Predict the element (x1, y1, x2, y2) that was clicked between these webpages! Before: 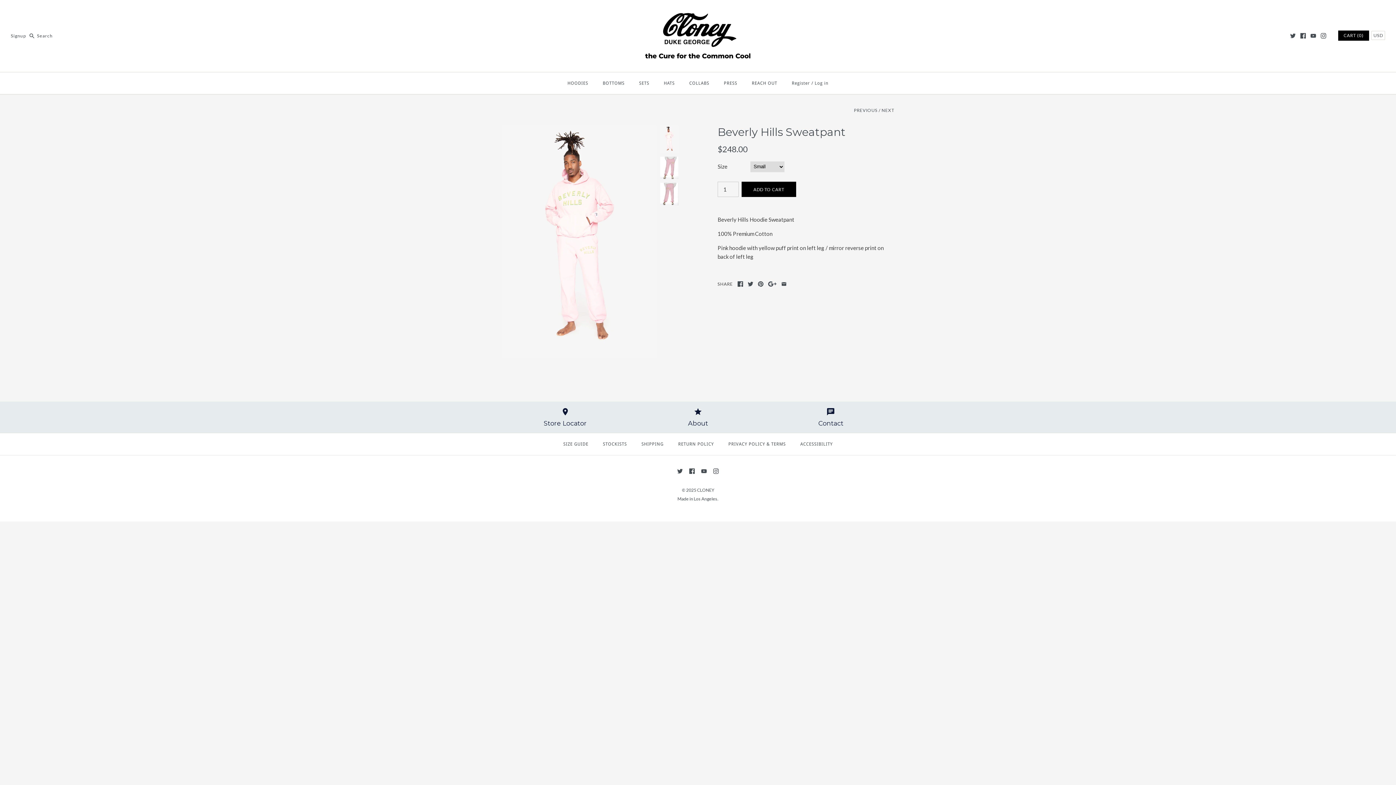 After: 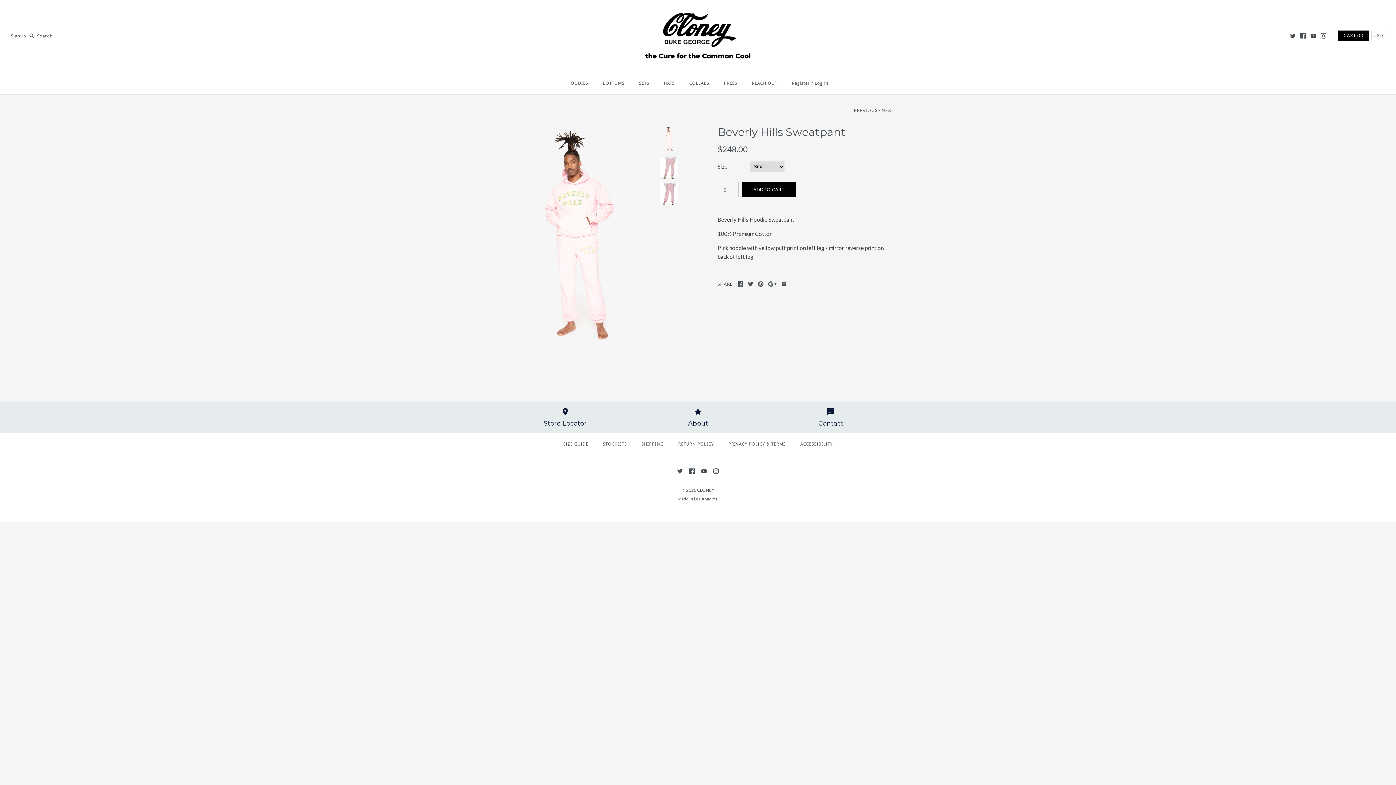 Action: bbox: (1290, 33, 1296, 38)